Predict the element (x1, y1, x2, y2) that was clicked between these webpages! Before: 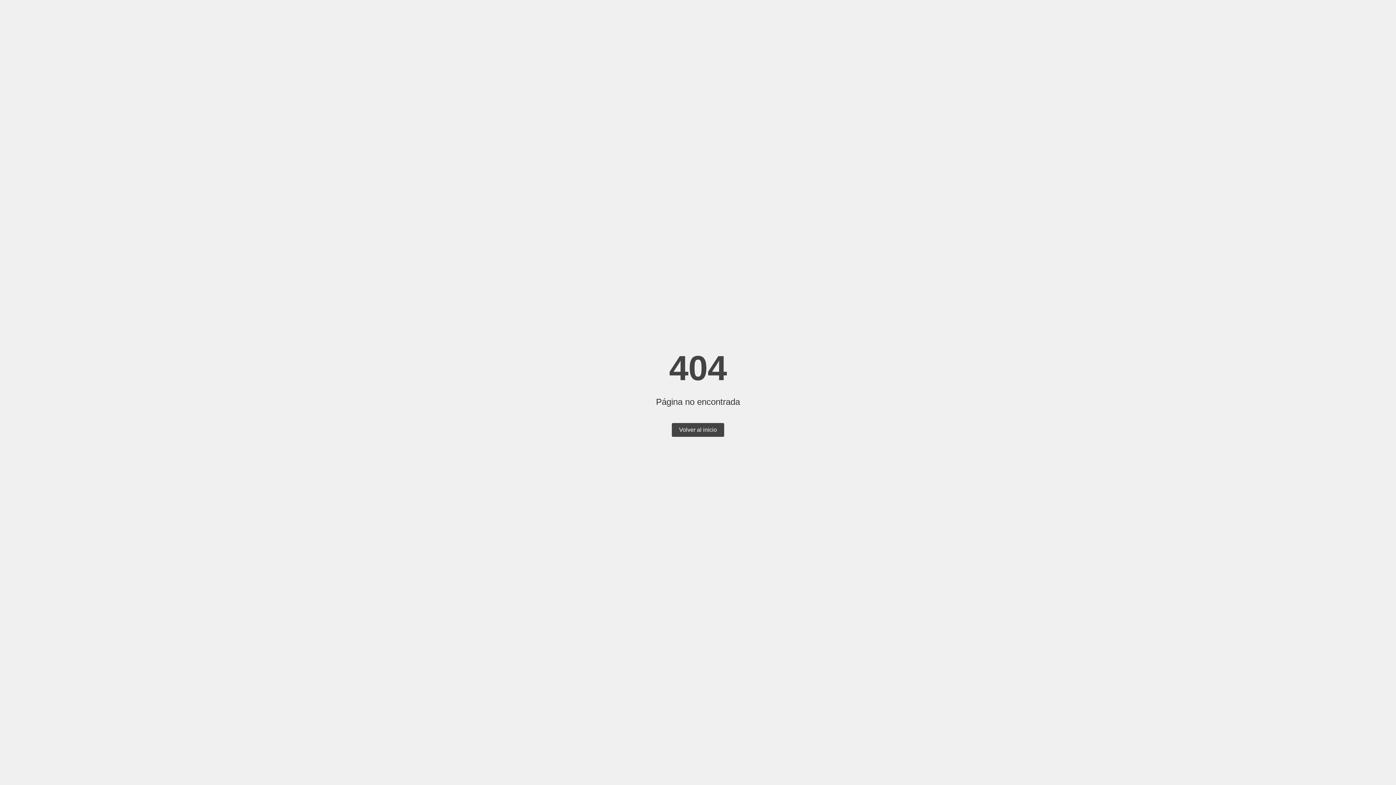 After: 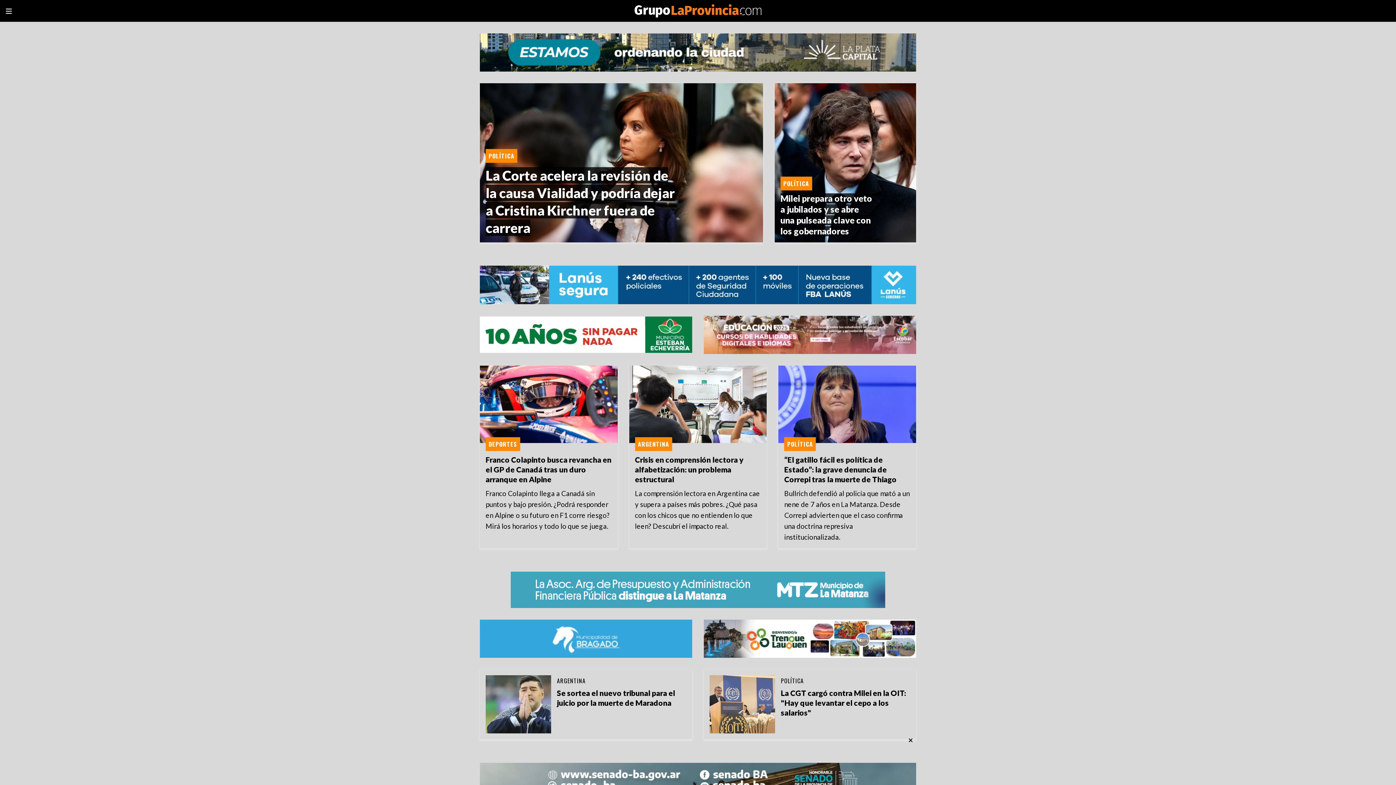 Action: label: Volver al inicio bbox: (672, 423, 724, 437)